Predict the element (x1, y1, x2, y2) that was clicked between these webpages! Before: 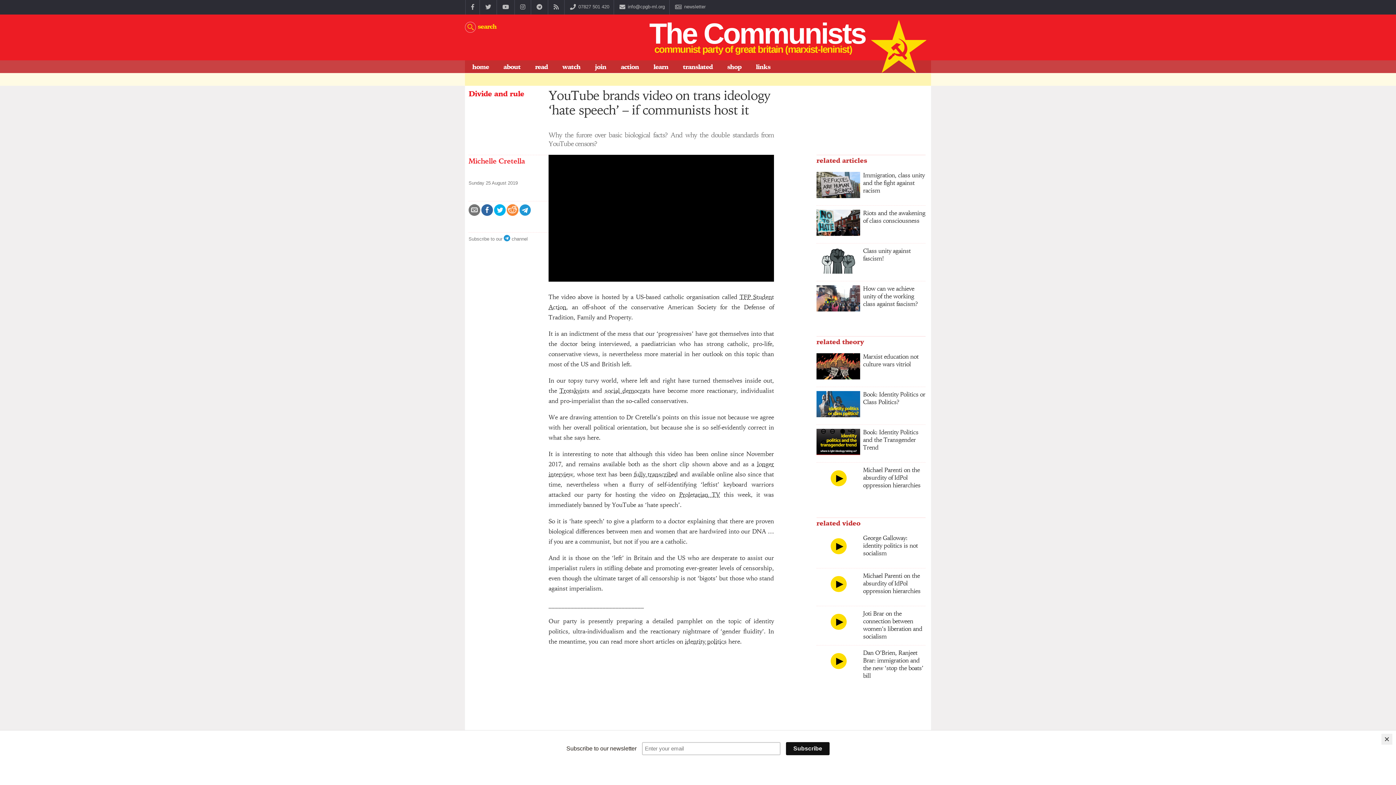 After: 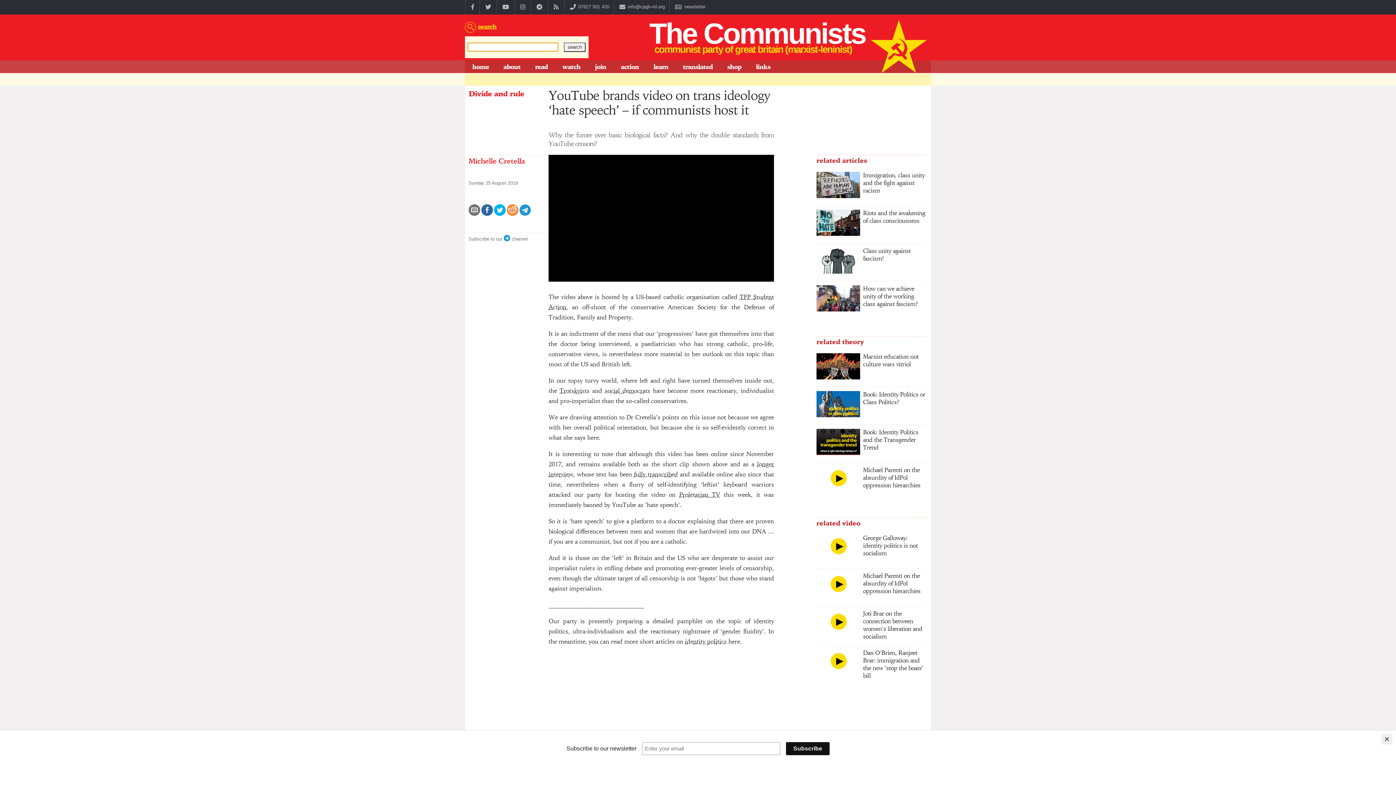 Action: label: search bbox: (465, 21, 504, 32)